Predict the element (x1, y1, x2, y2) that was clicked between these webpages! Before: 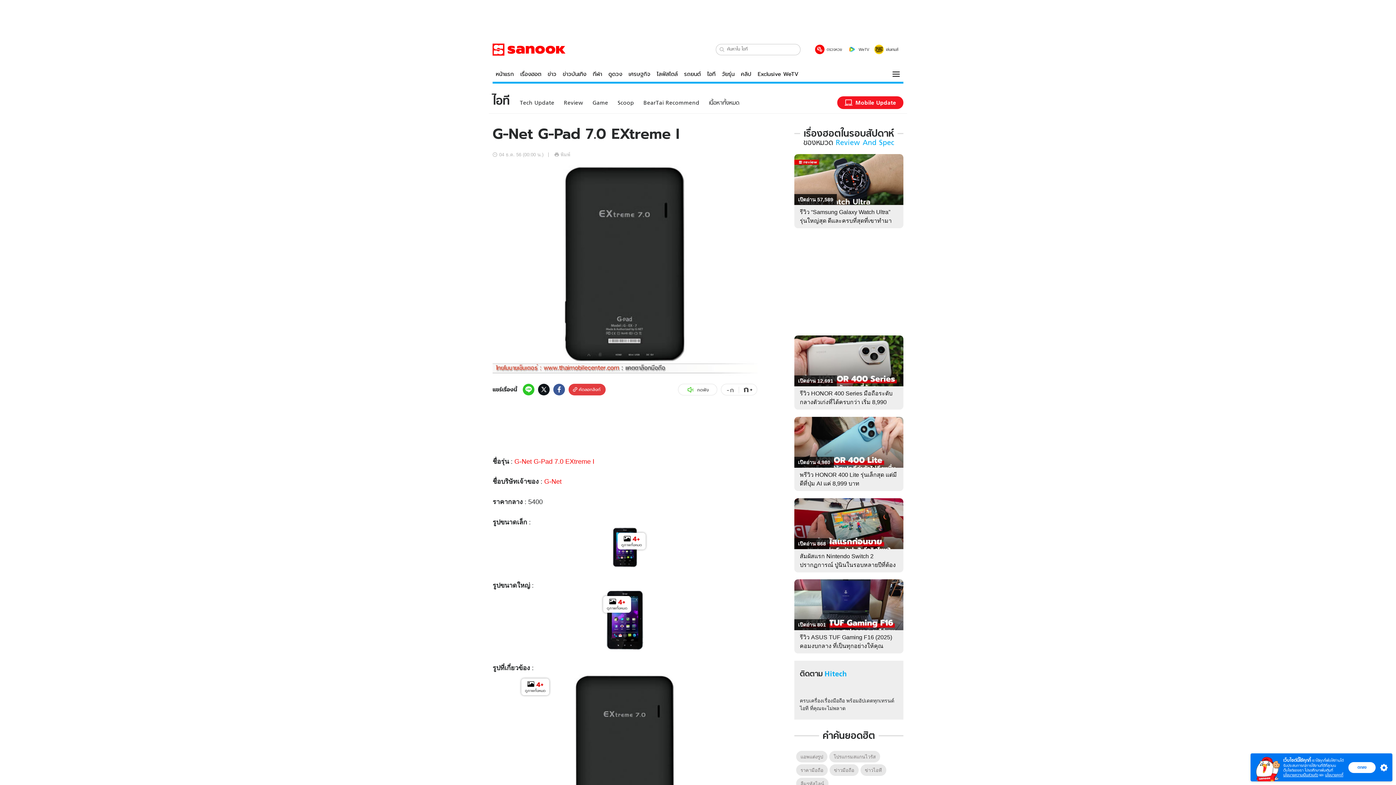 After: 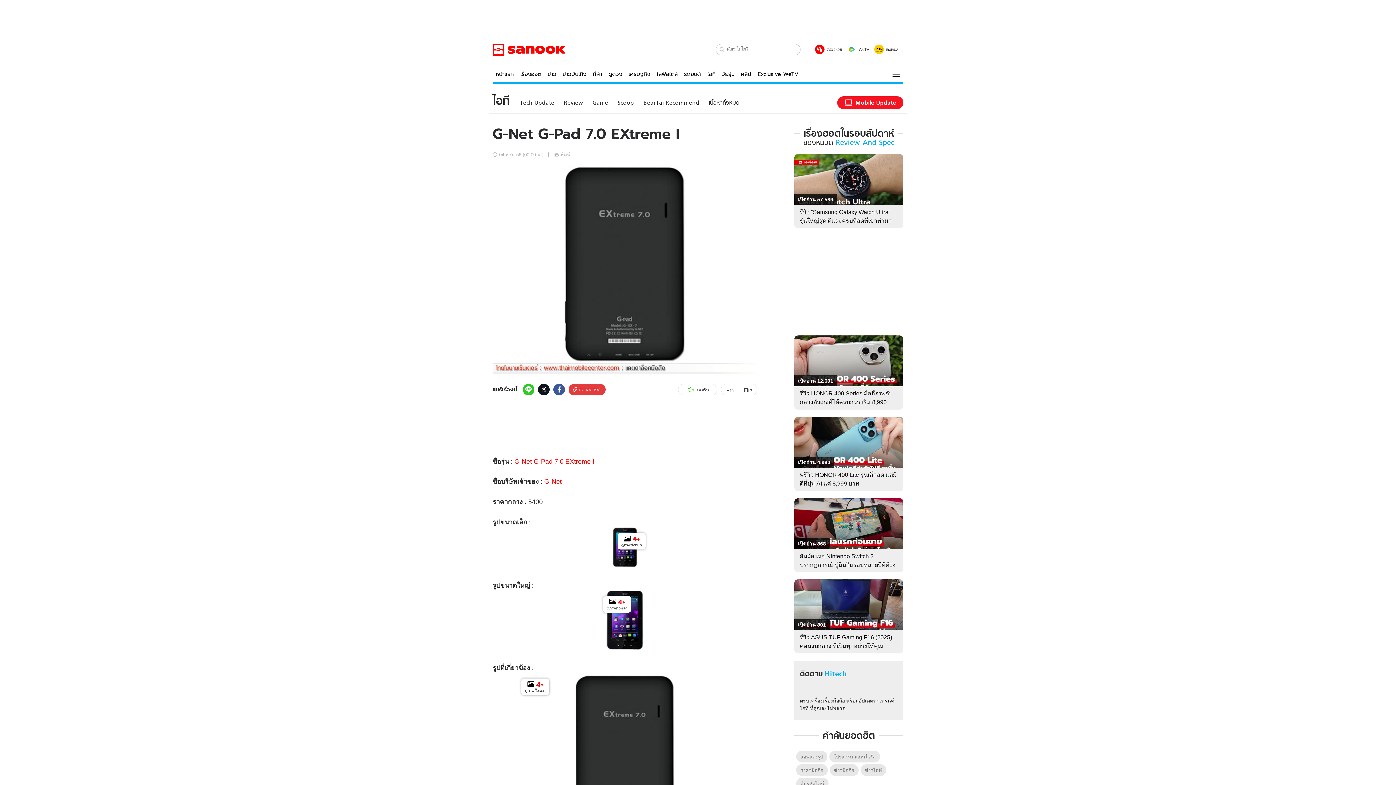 Action: label: ตกลง bbox: (1348, 762, 1376, 773)